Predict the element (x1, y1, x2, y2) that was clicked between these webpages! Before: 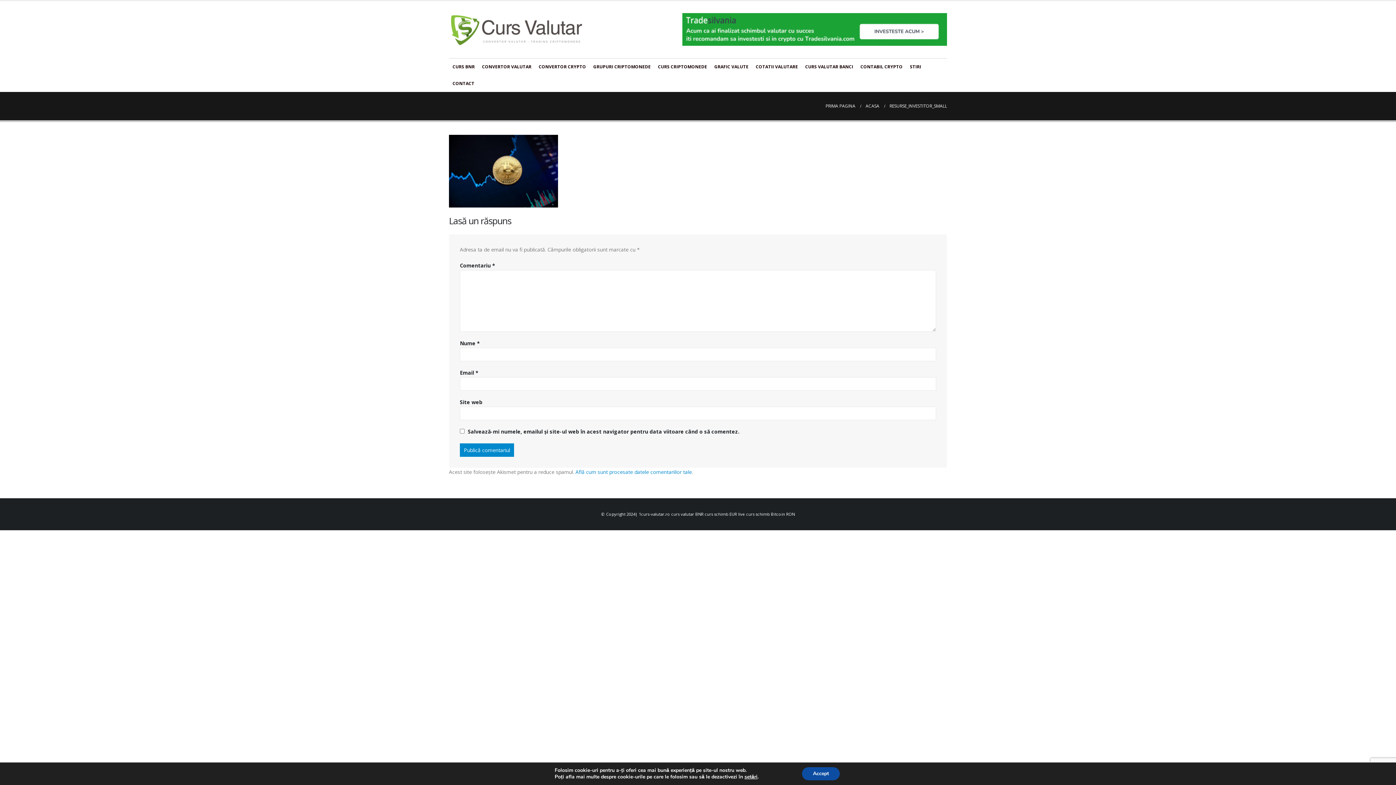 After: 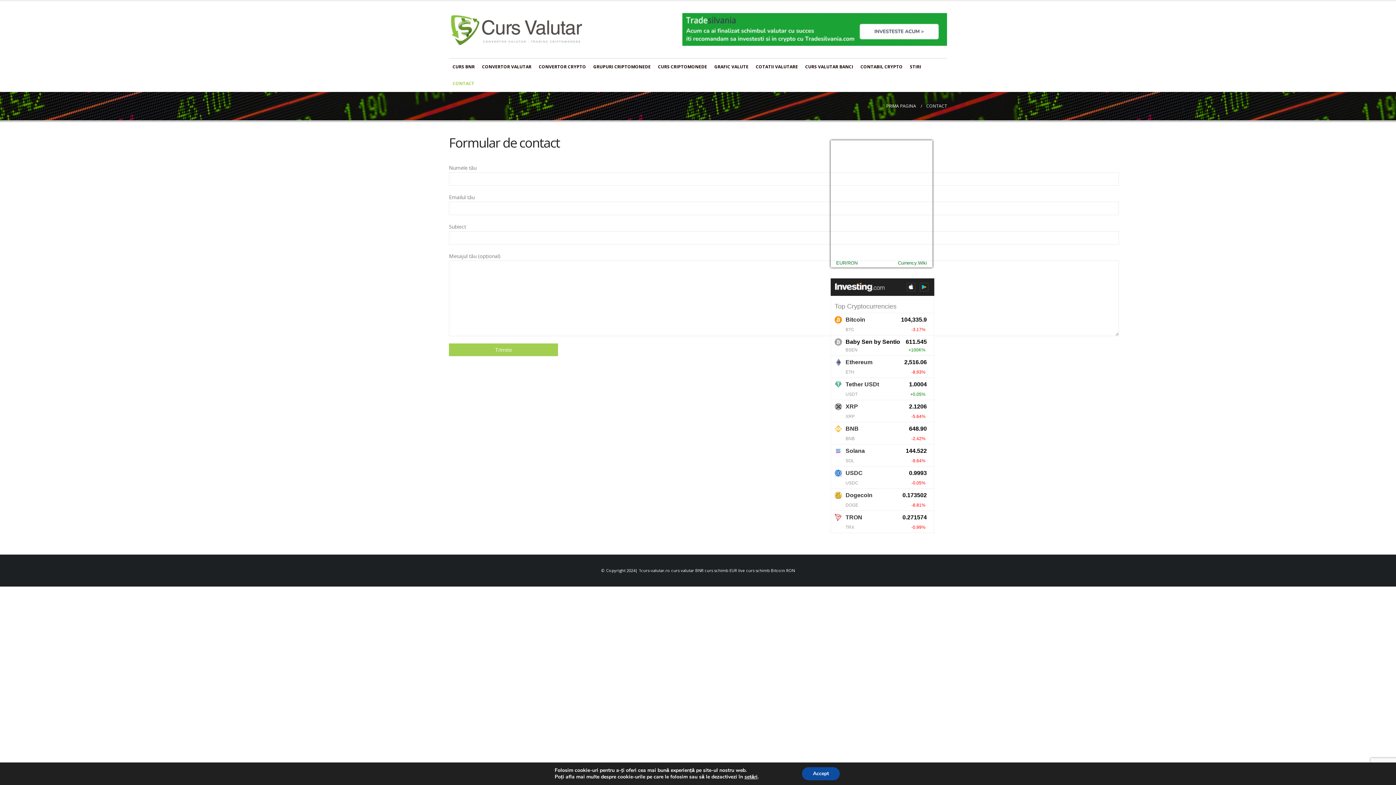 Action: bbox: (449, 75, 477, 92) label: CONTACT